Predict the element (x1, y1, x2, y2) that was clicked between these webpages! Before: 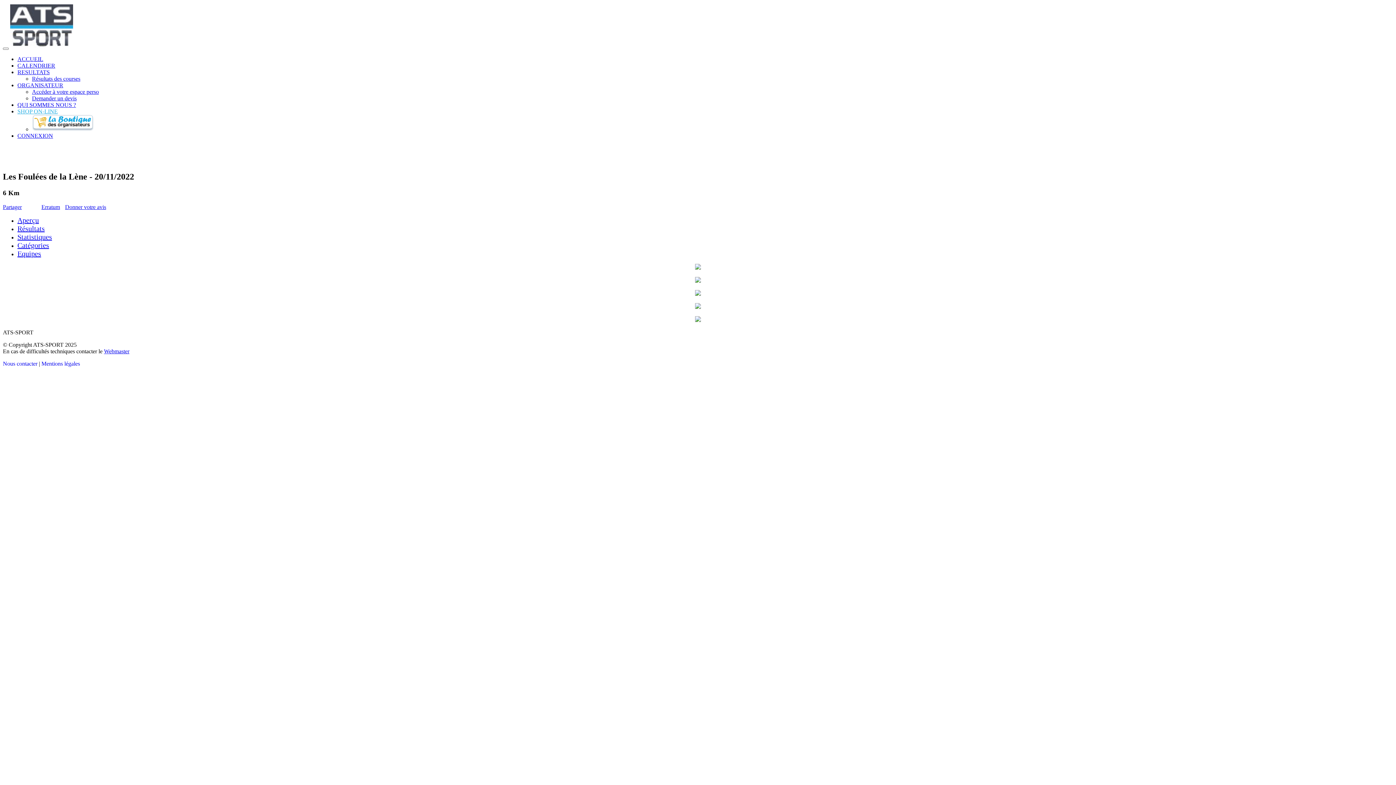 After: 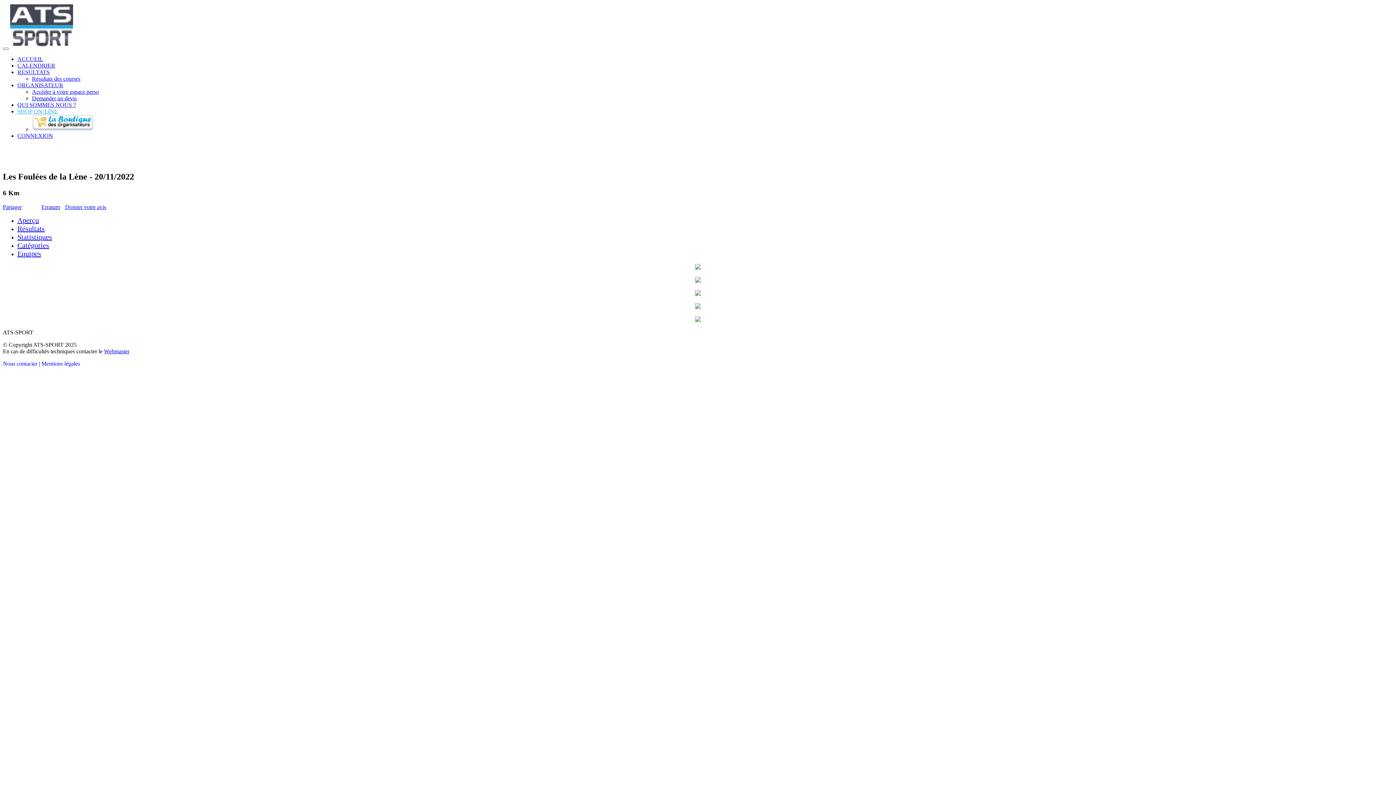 Action: label: Partager bbox: (2, 203, 21, 210)